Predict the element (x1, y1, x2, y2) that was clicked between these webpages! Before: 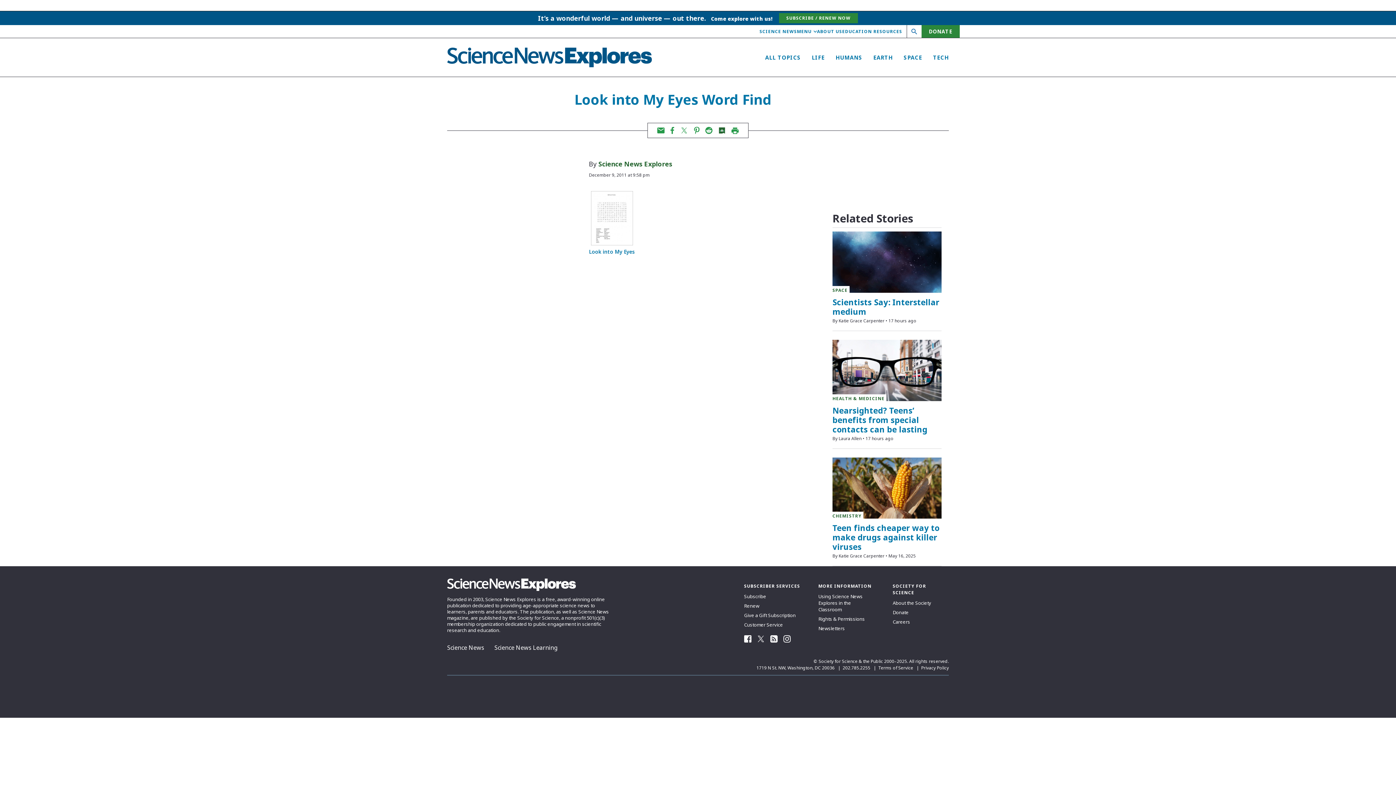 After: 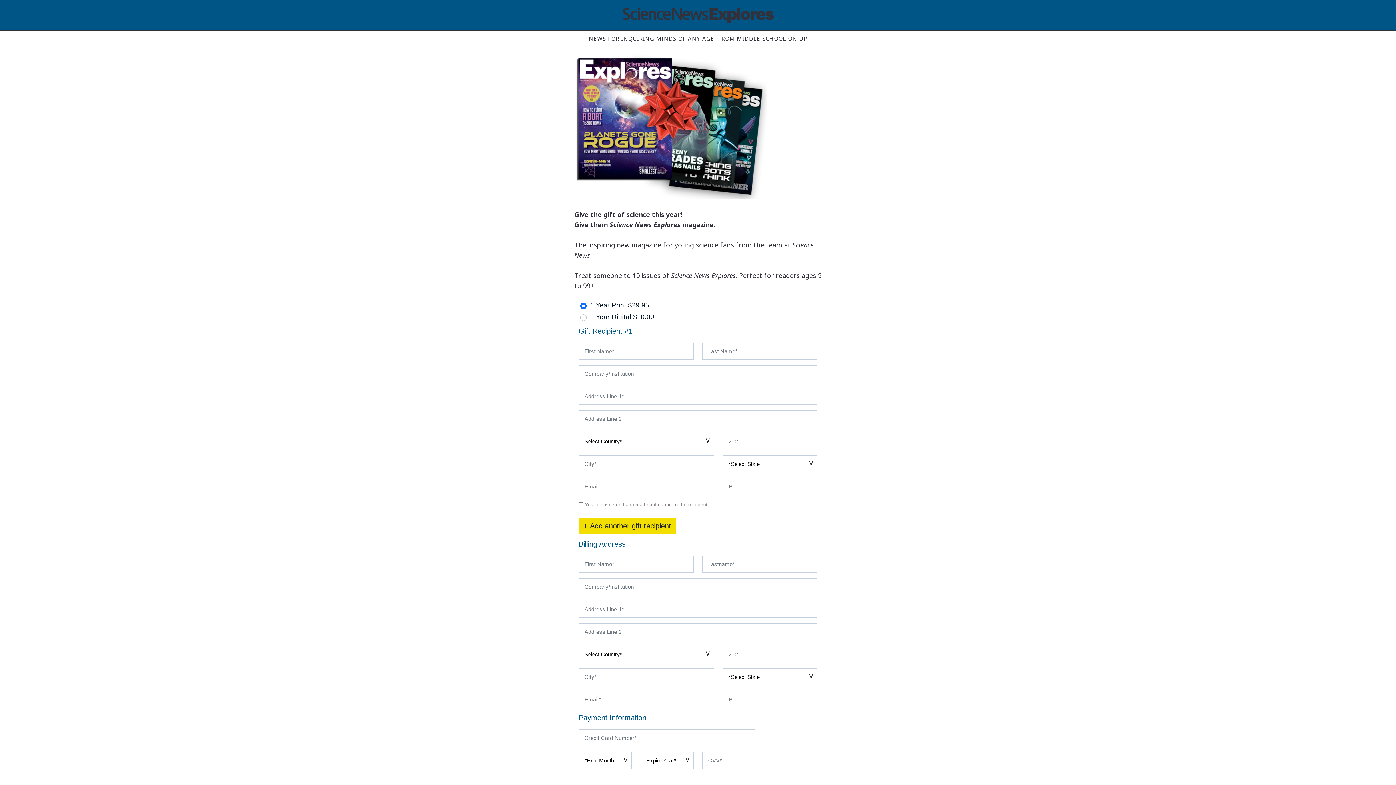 Action: label: Give a Gift Subscription bbox: (744, 612, 795, 619)